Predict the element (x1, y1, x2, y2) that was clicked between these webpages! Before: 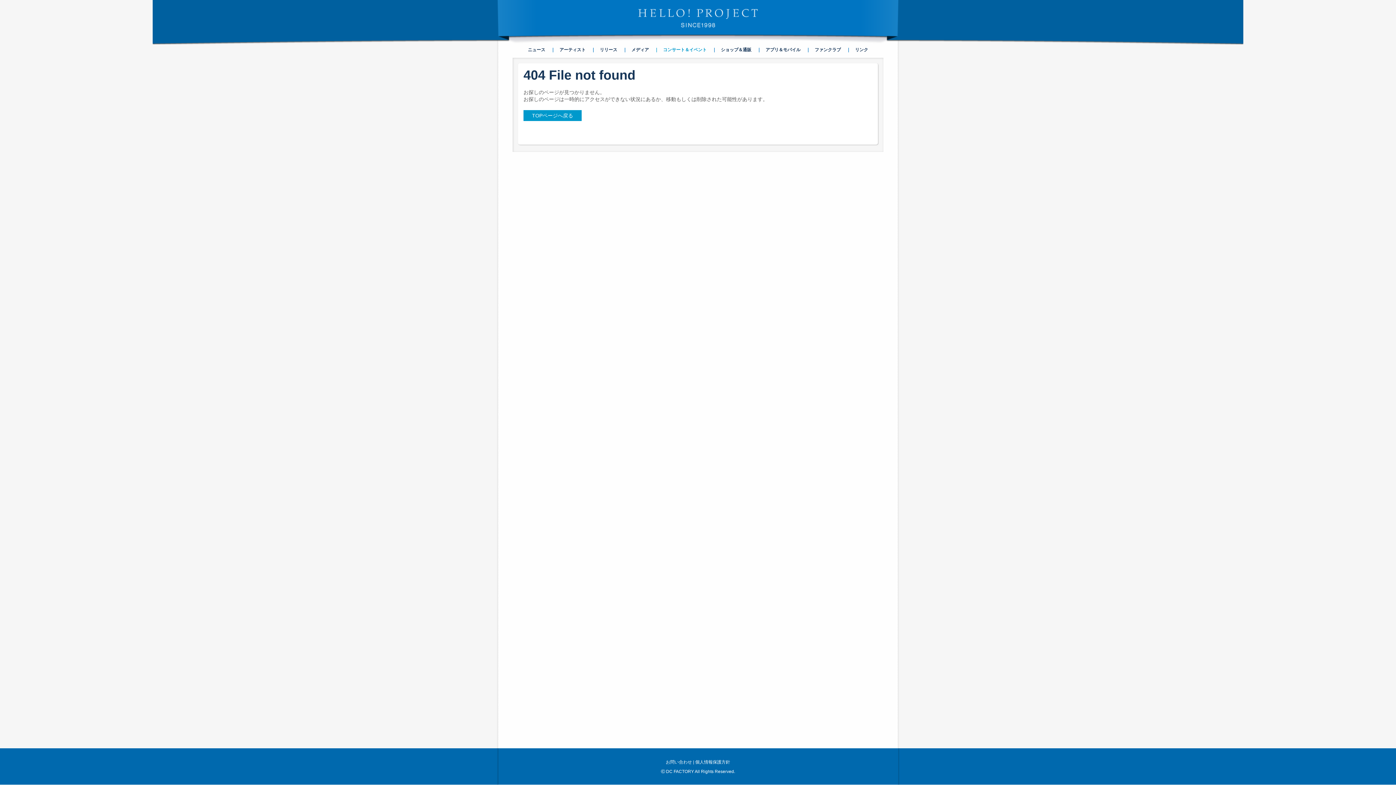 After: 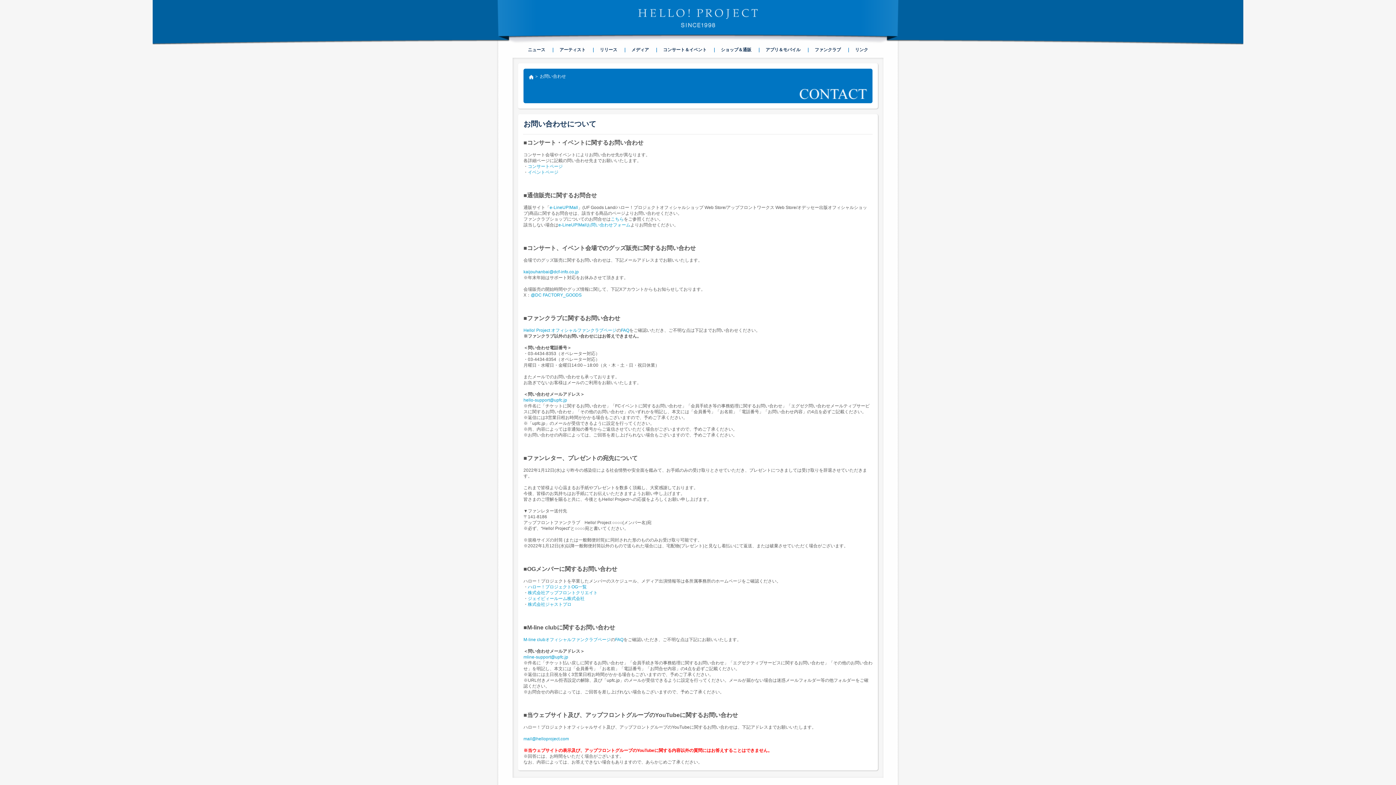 Action: bbox: (666, 760, 692, 765) label: お問い合わせ